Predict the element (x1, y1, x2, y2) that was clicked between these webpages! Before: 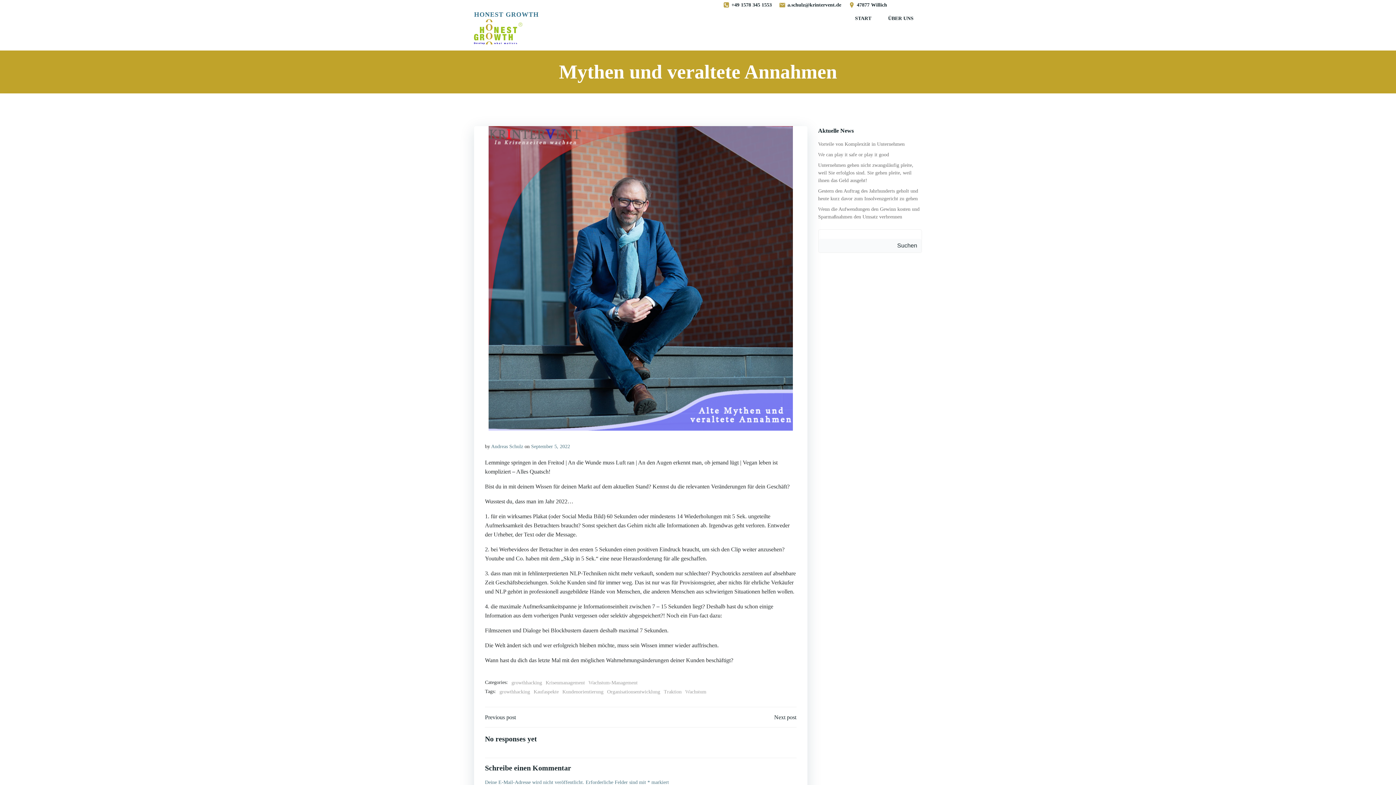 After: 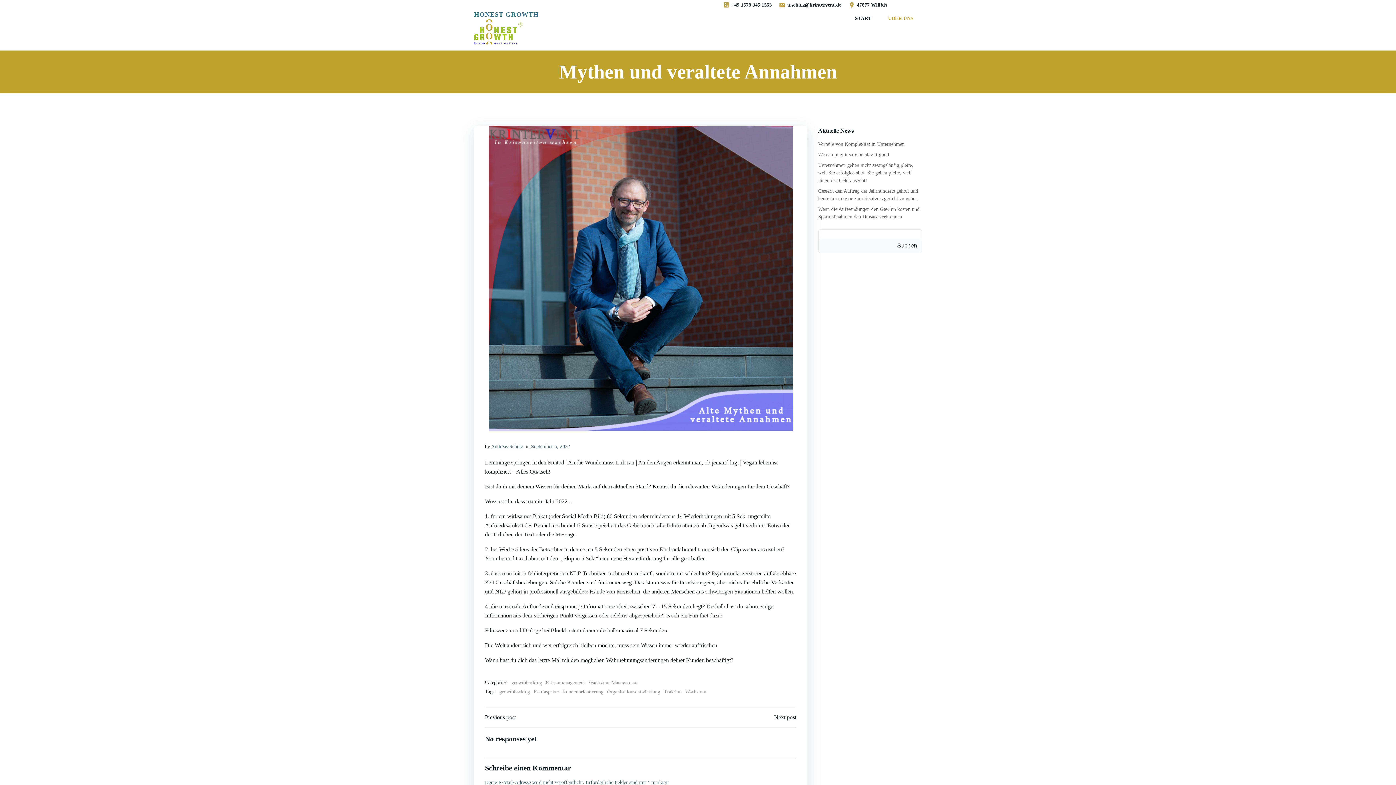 Action: bbox: (888, 14, 913, 22) label: ÜBER UNS